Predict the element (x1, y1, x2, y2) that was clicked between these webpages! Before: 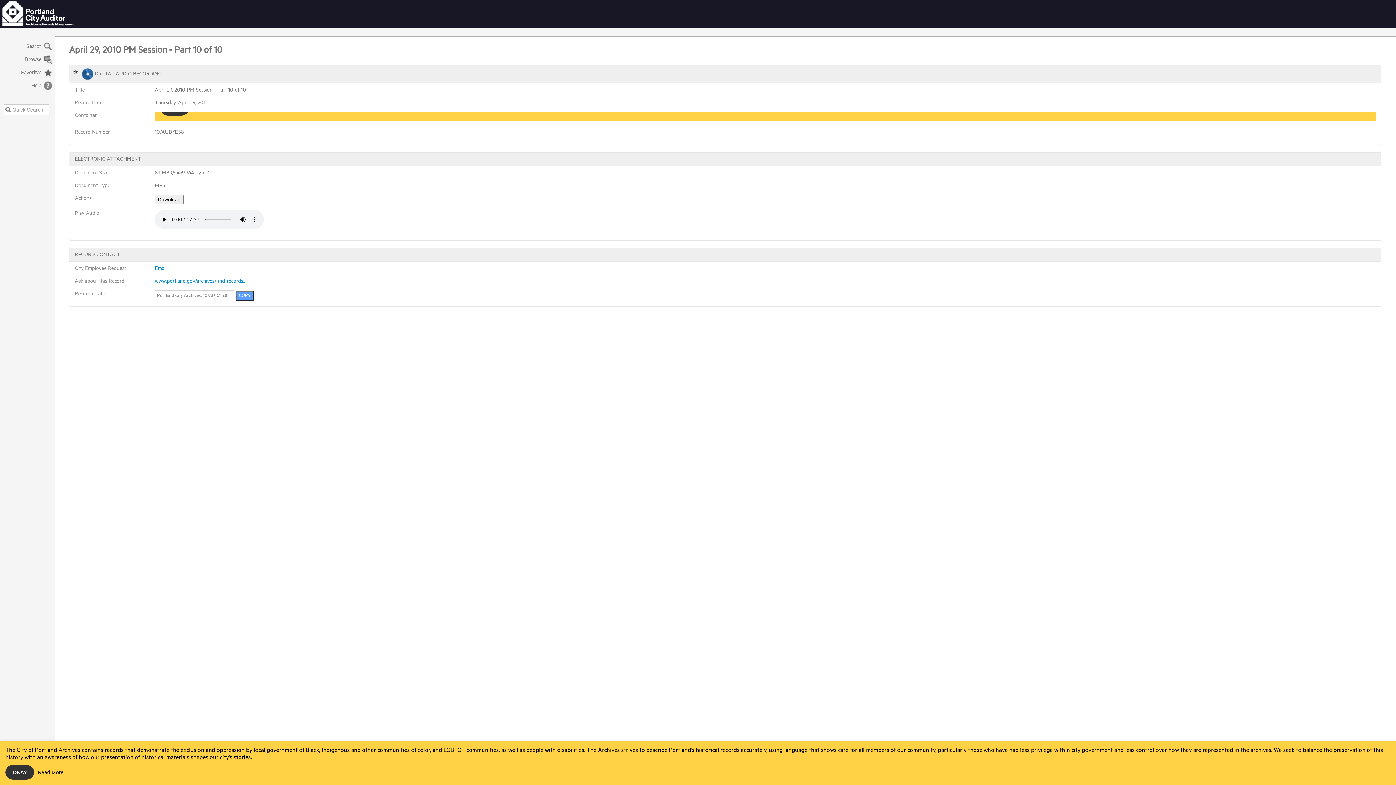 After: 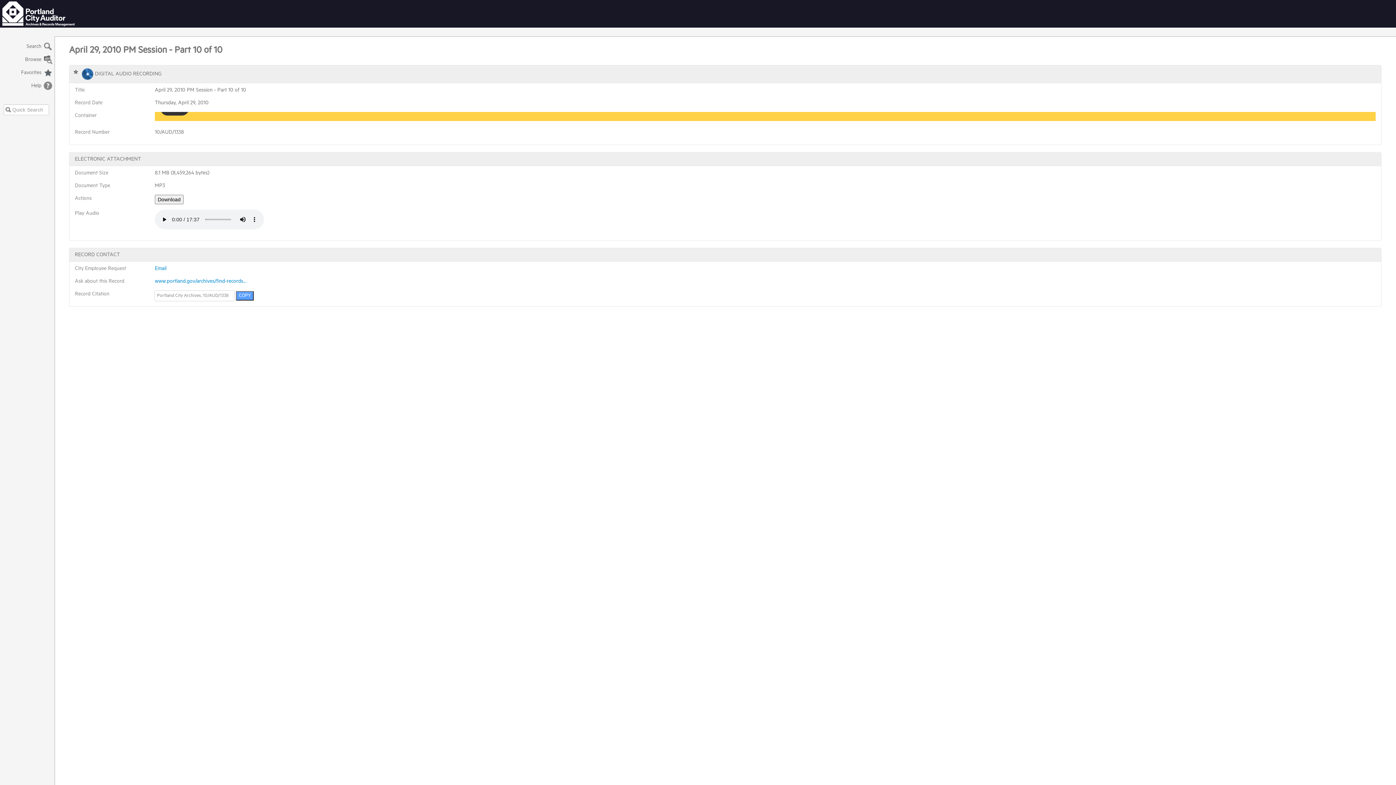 Action: bbox: (5, 765, 34, 780) label: OKAY